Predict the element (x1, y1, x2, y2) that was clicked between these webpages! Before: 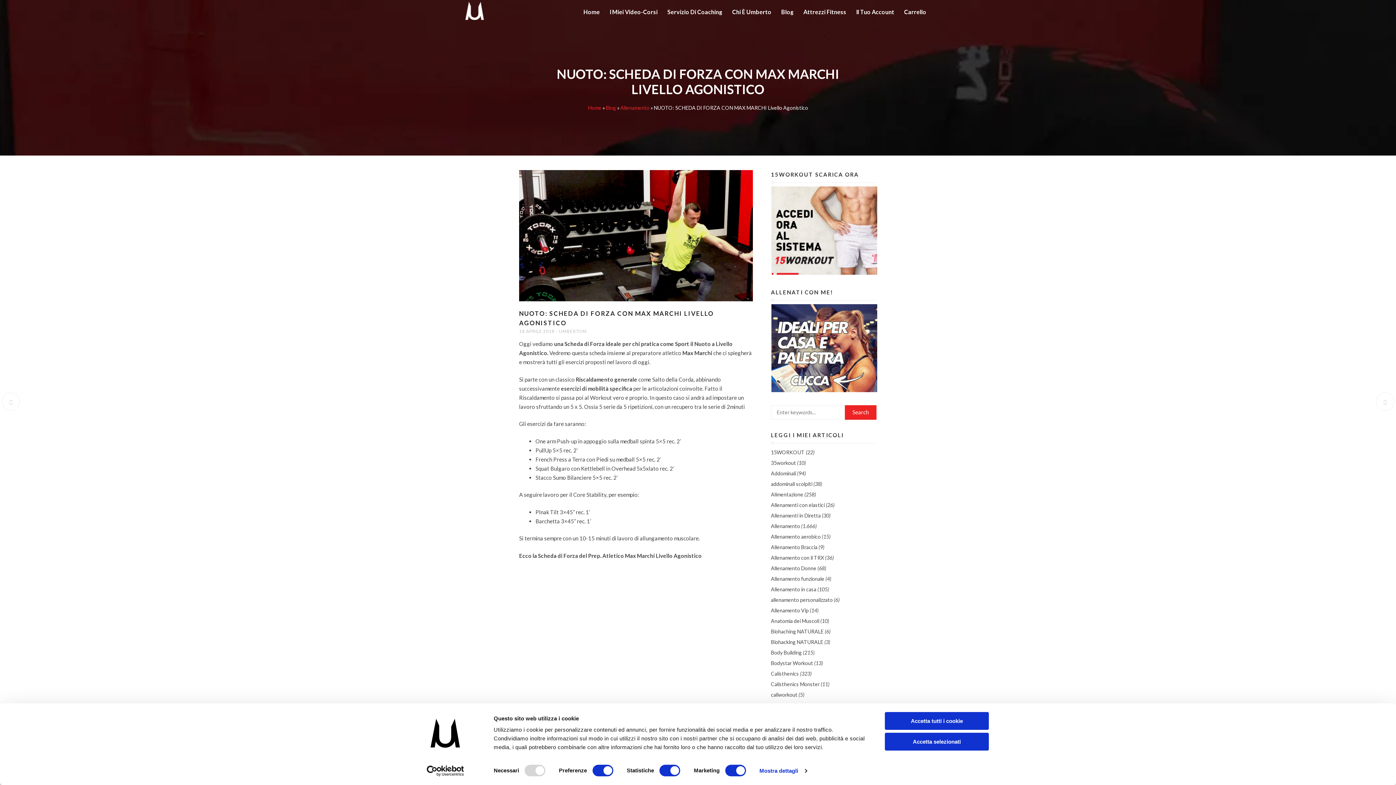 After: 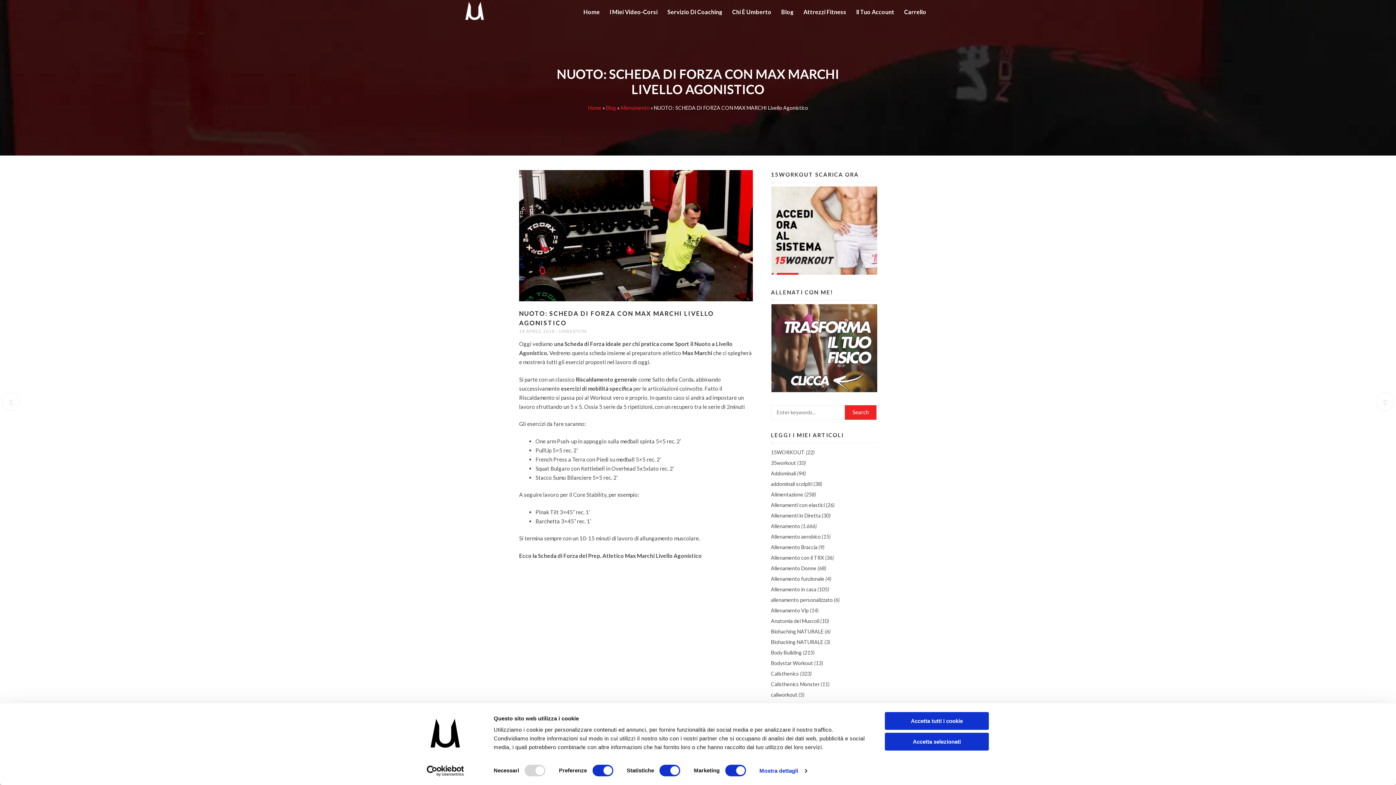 Action: bbox: (771, 387, 877, 393)